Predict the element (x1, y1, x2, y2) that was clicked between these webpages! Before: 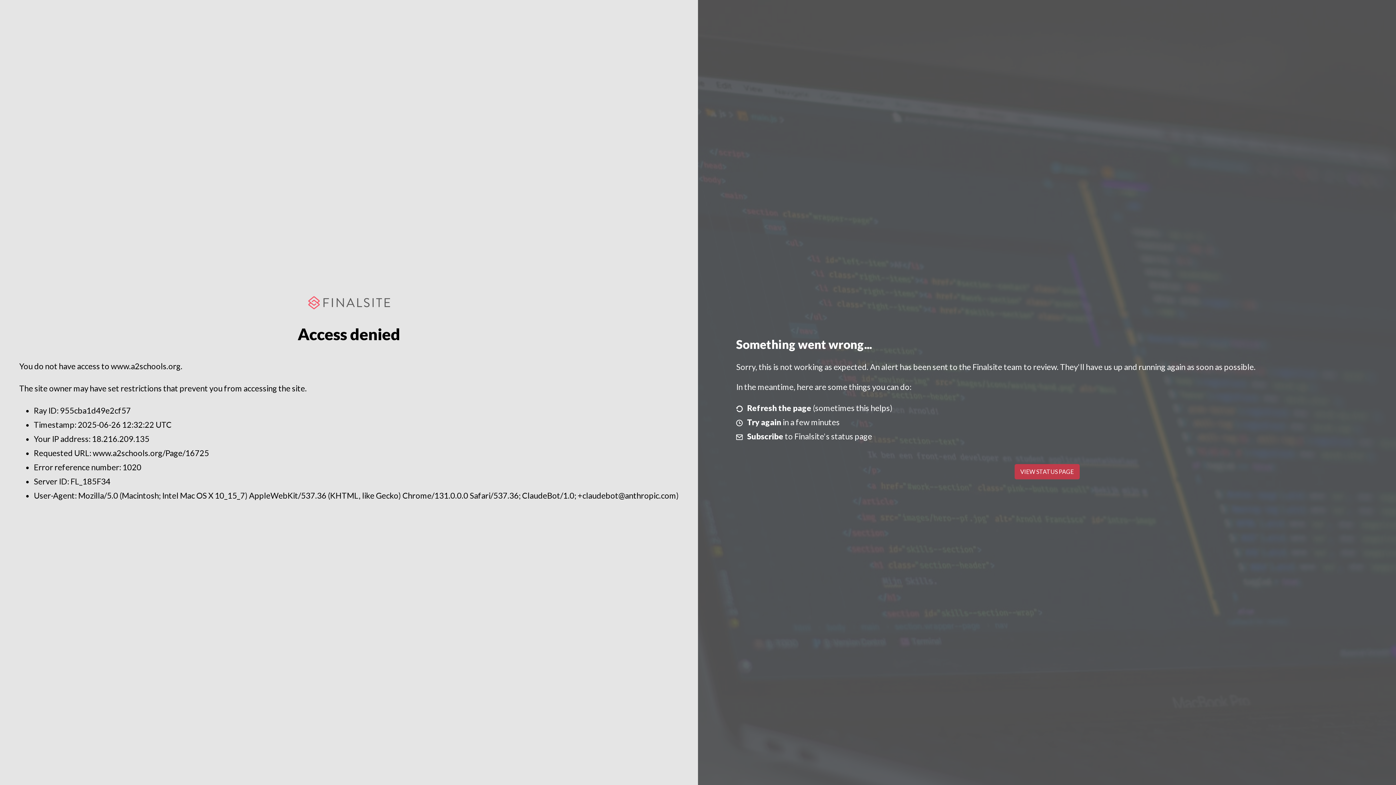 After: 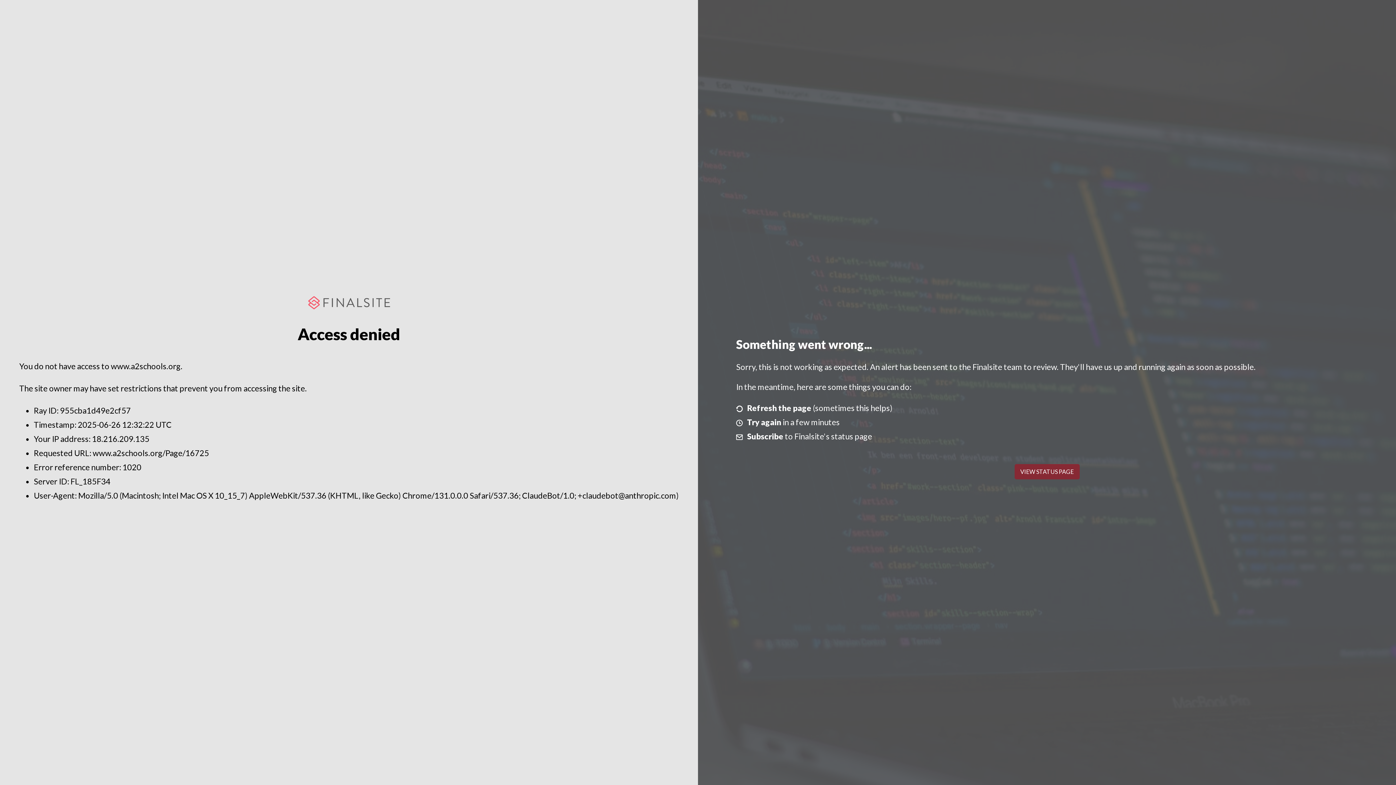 Action: label: VIEW STATUS PAGE bbox: (1014, 464, 1079, 479)